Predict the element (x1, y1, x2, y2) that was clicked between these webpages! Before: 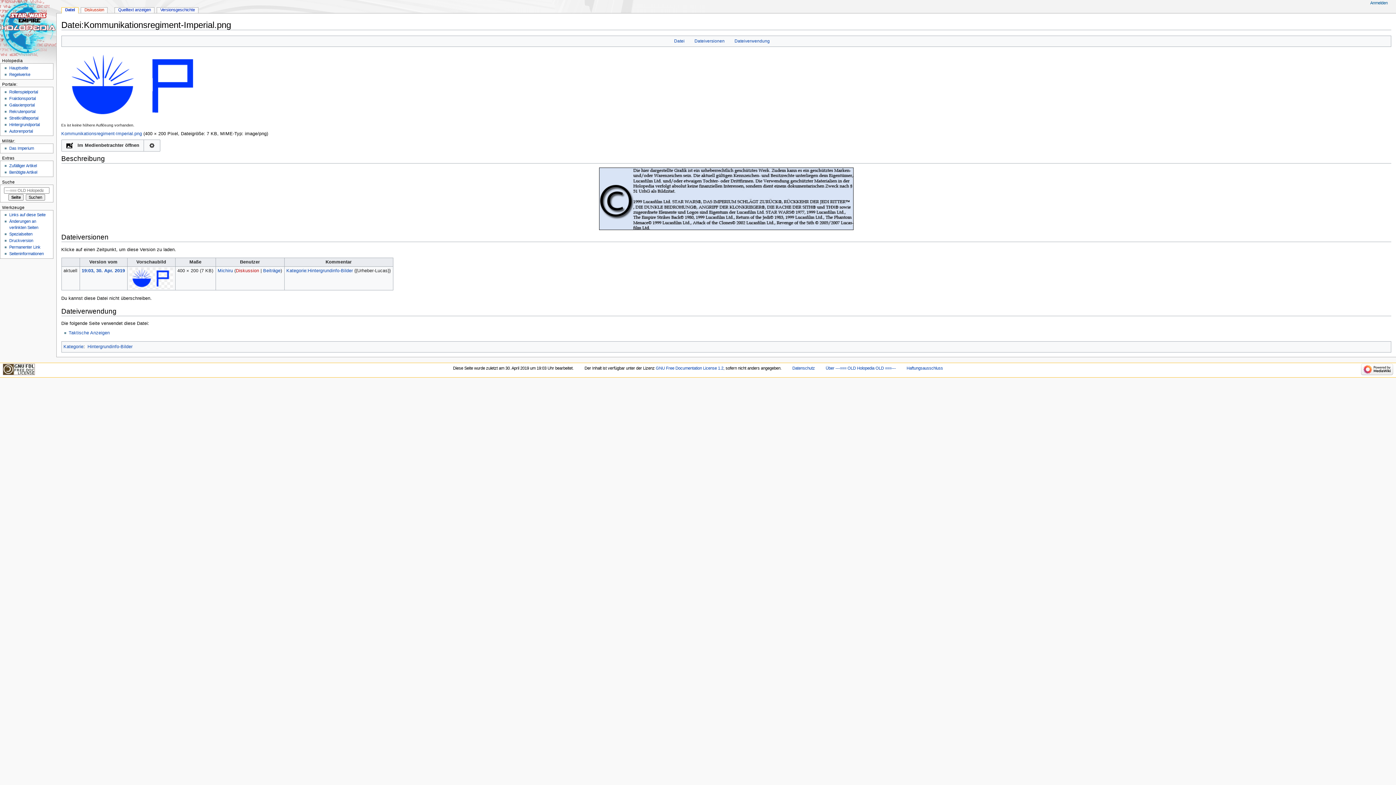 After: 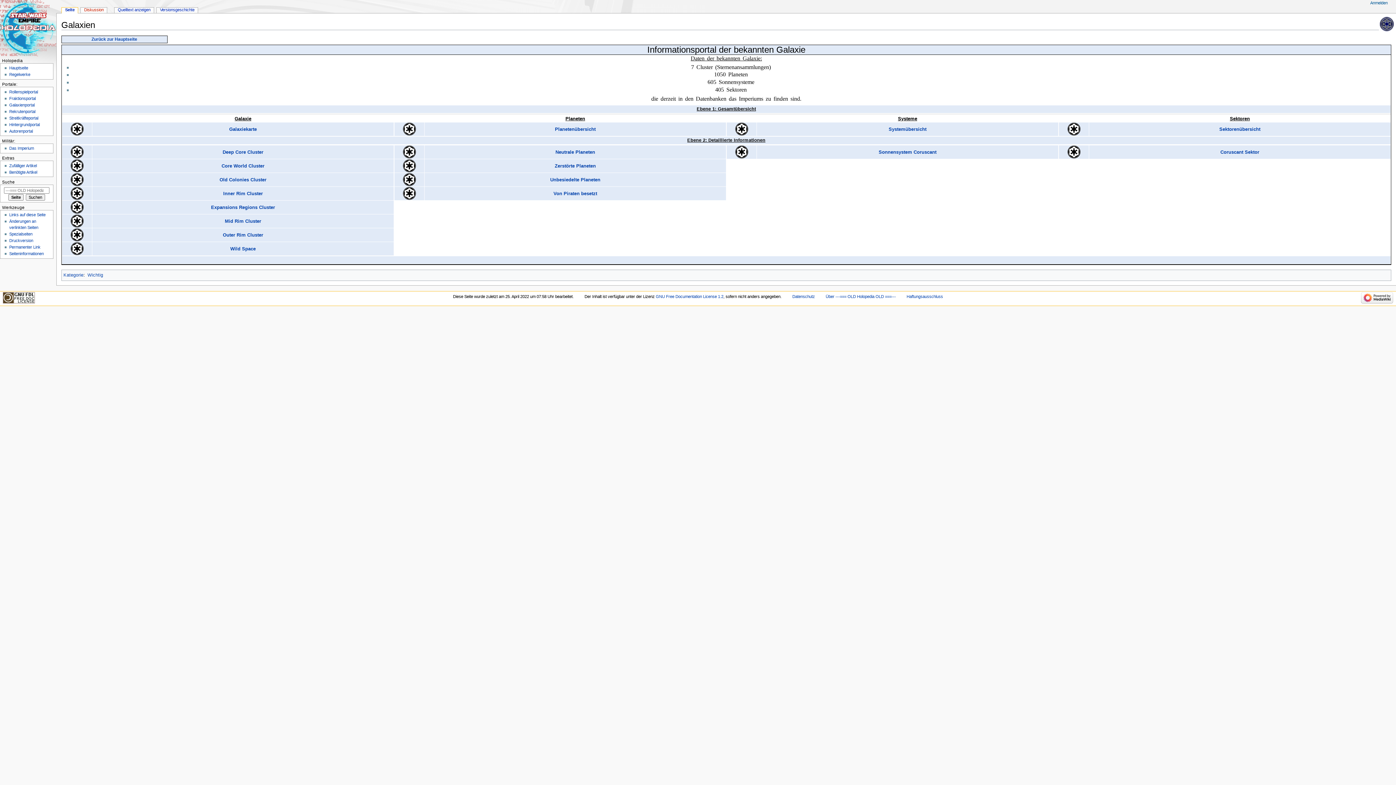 Action: bbox: (9, 102, 34, 107) label: Galaxienportal